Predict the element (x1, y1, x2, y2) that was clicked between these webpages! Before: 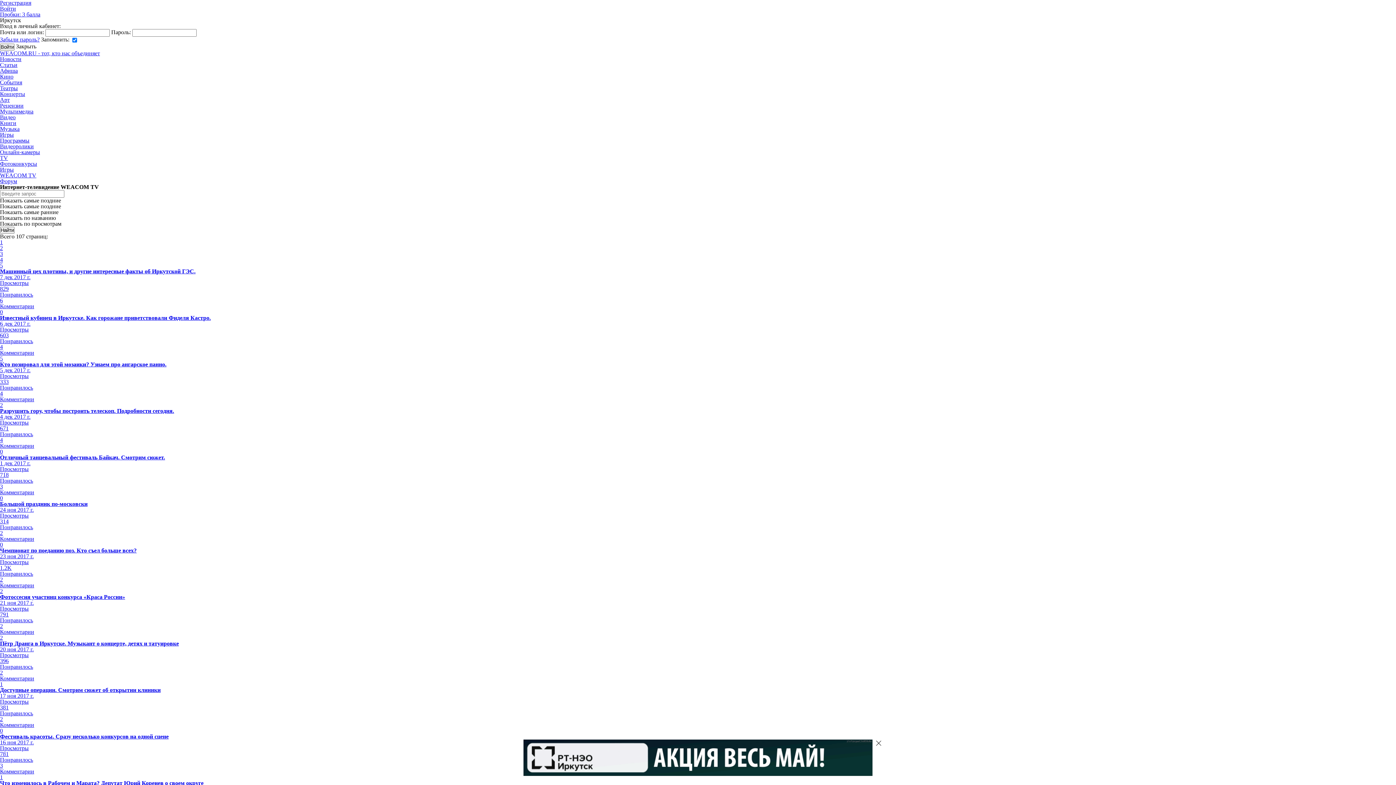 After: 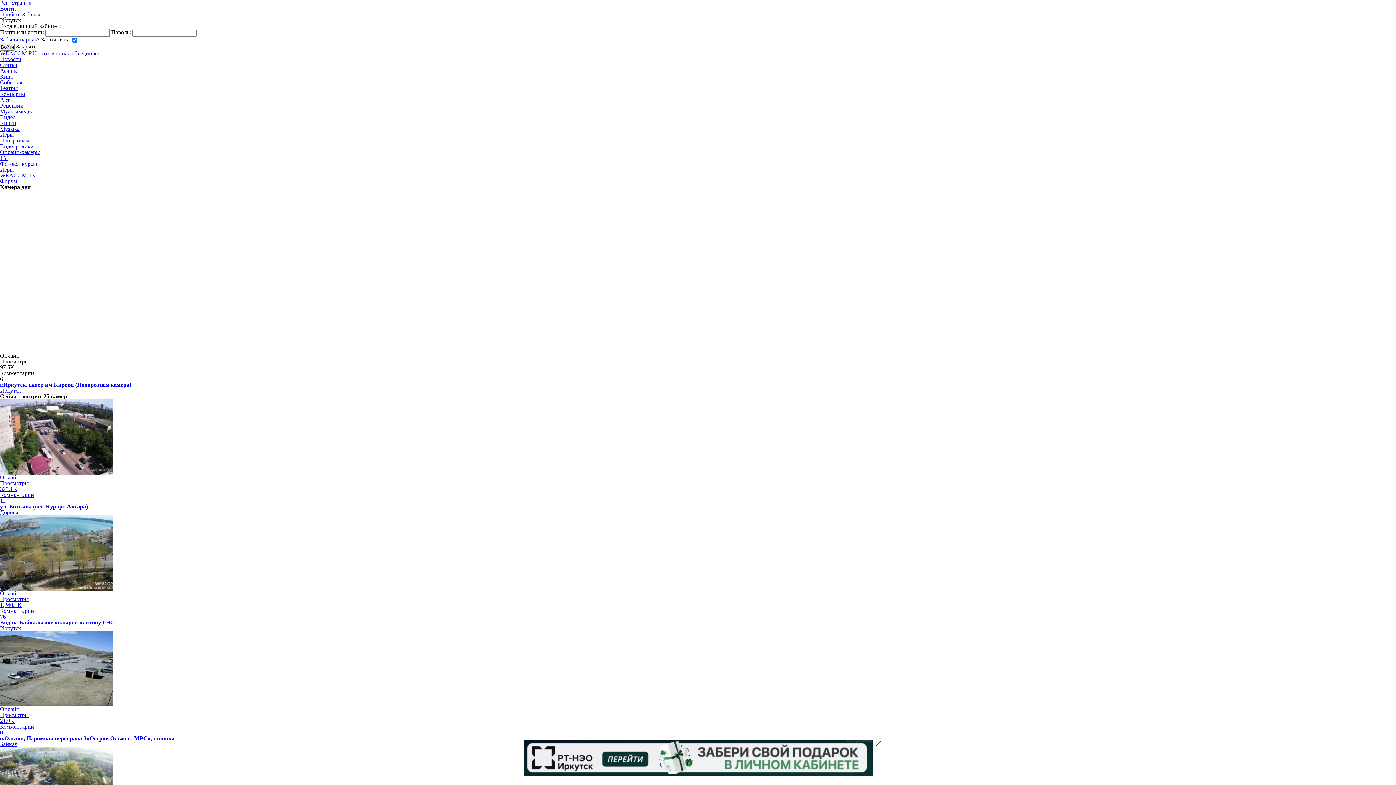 Action: bbox: (0, 149, 40, 155) label: Онлайн-камеры